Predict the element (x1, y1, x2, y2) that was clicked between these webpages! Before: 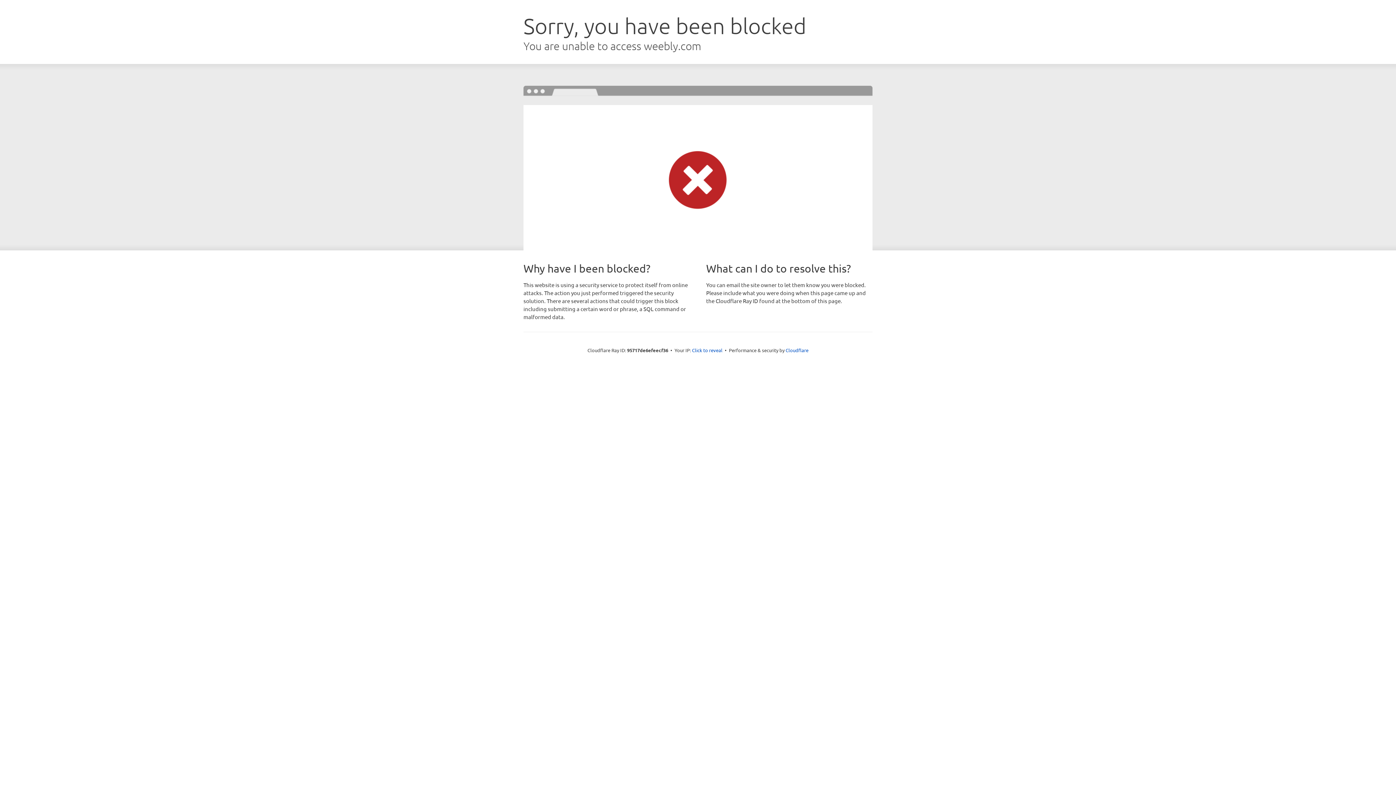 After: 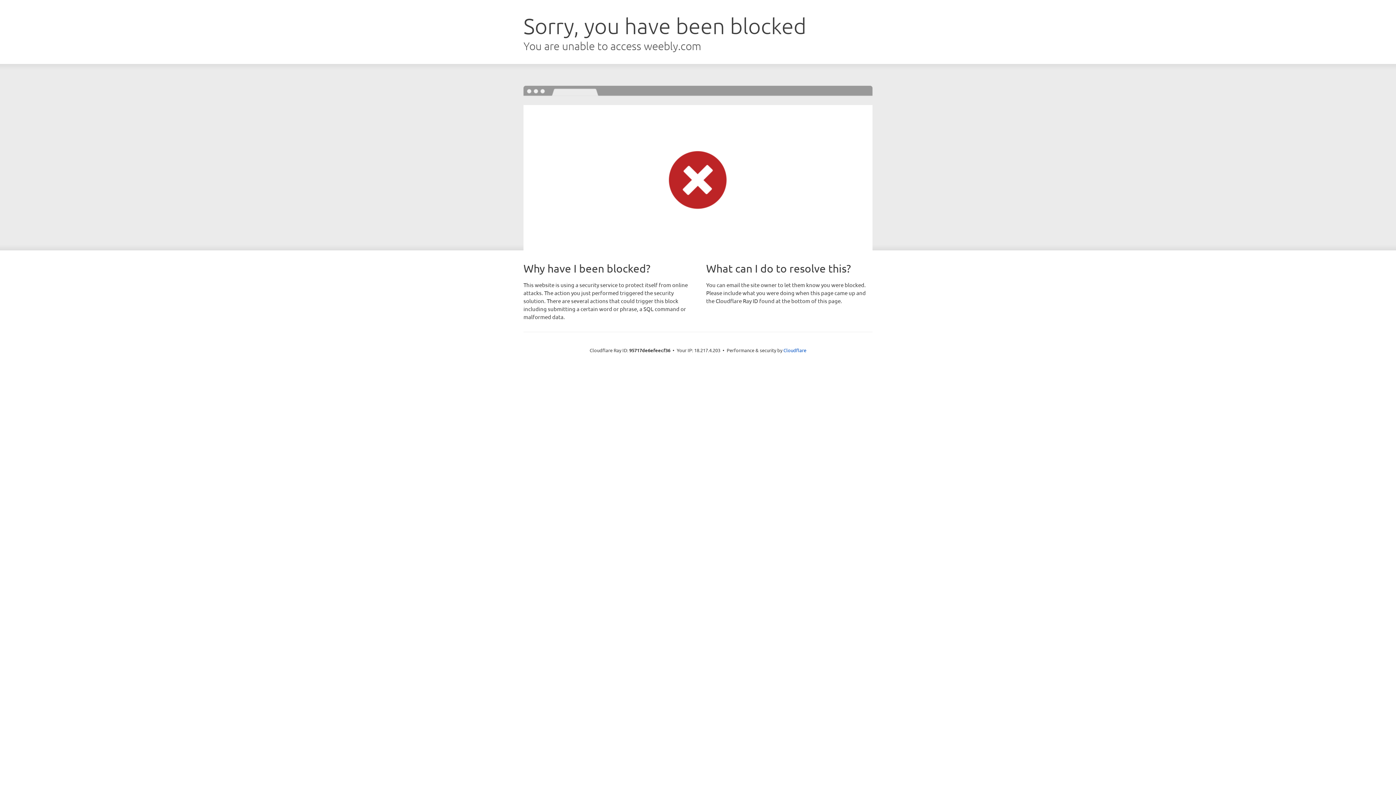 Action: label: Click to reveal bbox: (692, 346, 722, 353)